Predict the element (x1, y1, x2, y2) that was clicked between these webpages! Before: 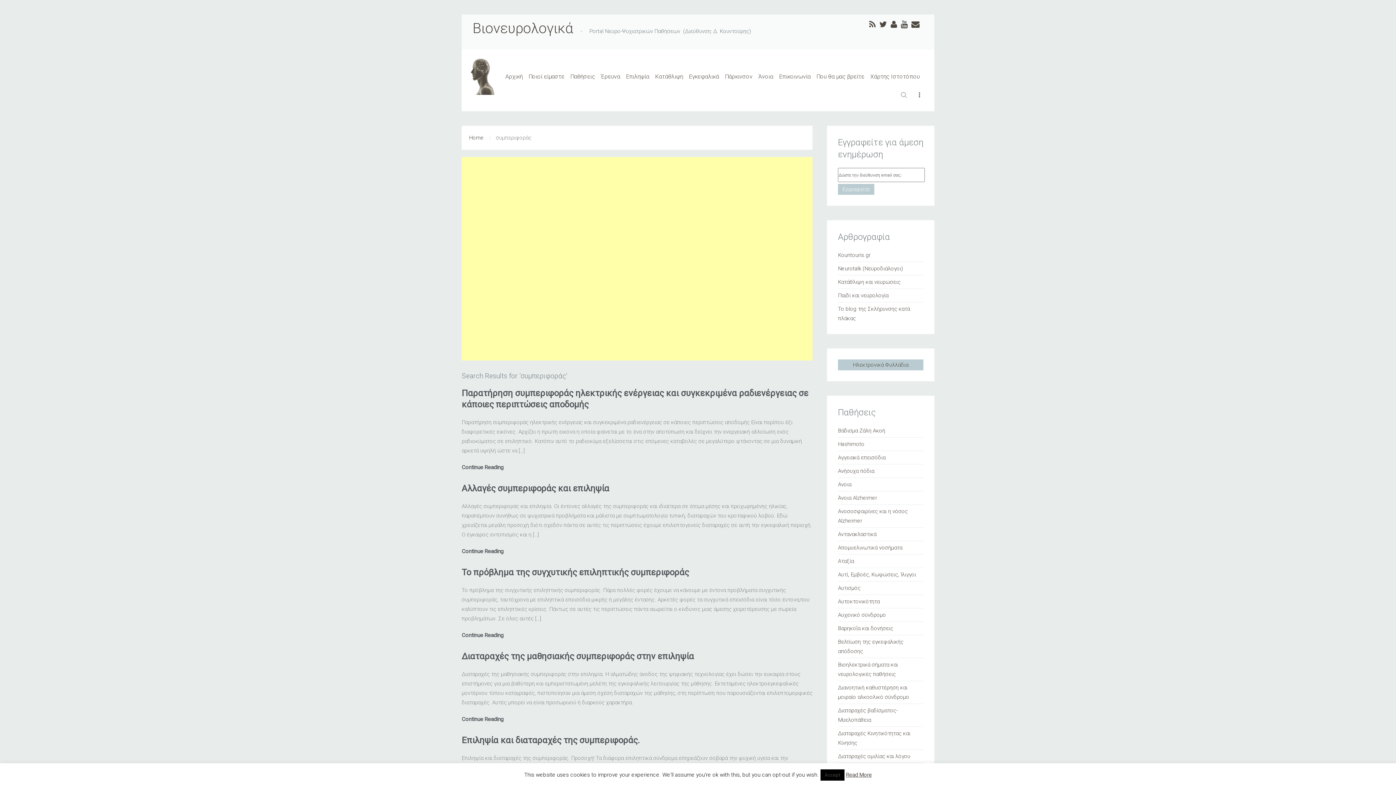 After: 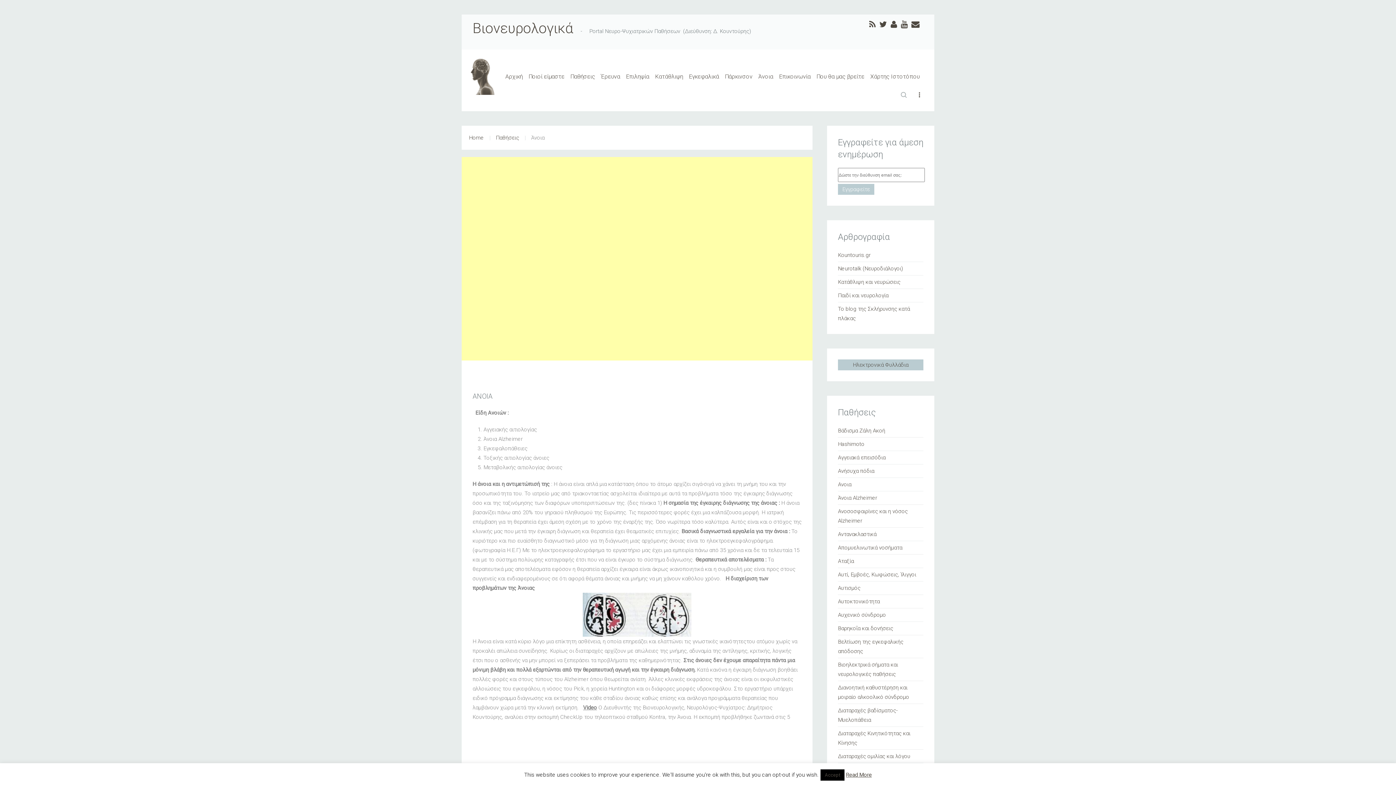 Action: label: Άνοια bbox: (755, 58, 776, 73)